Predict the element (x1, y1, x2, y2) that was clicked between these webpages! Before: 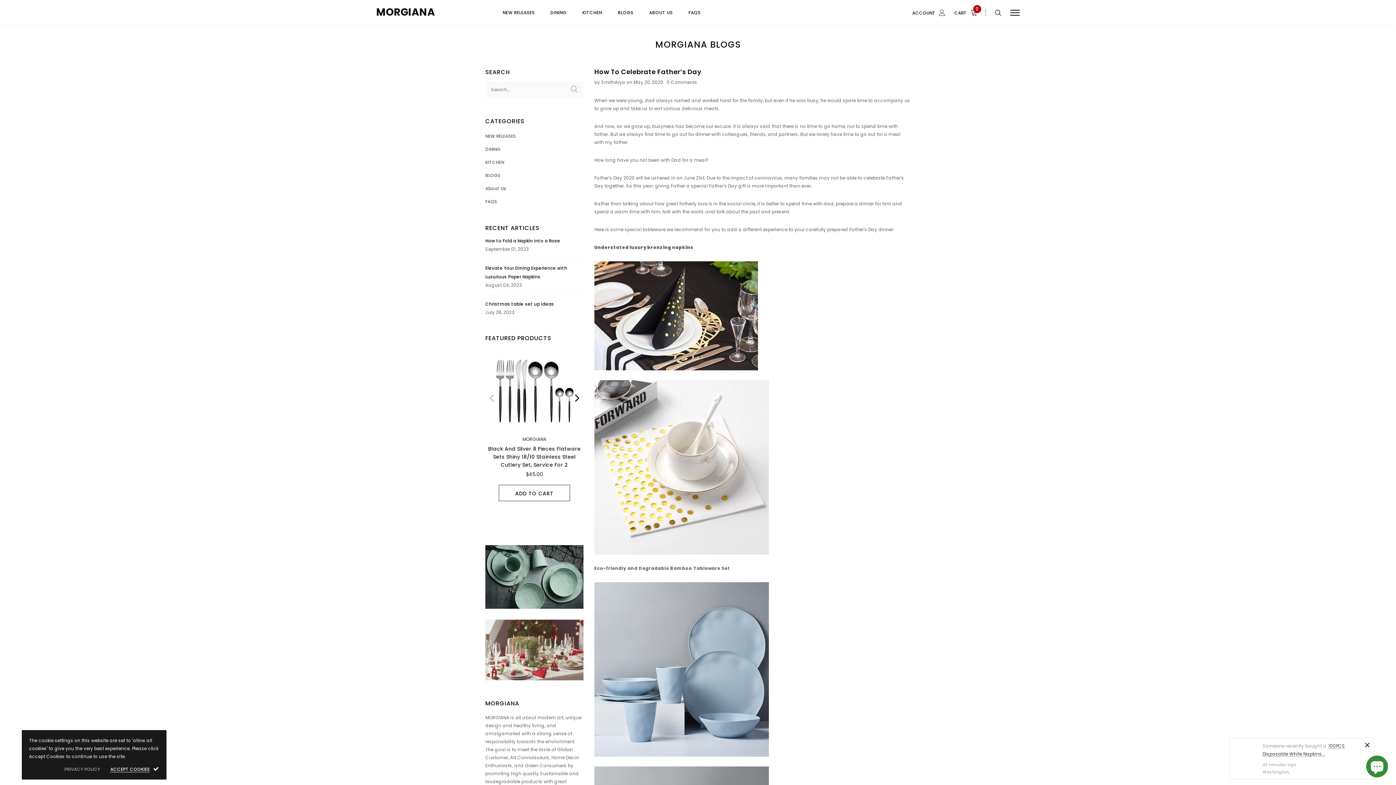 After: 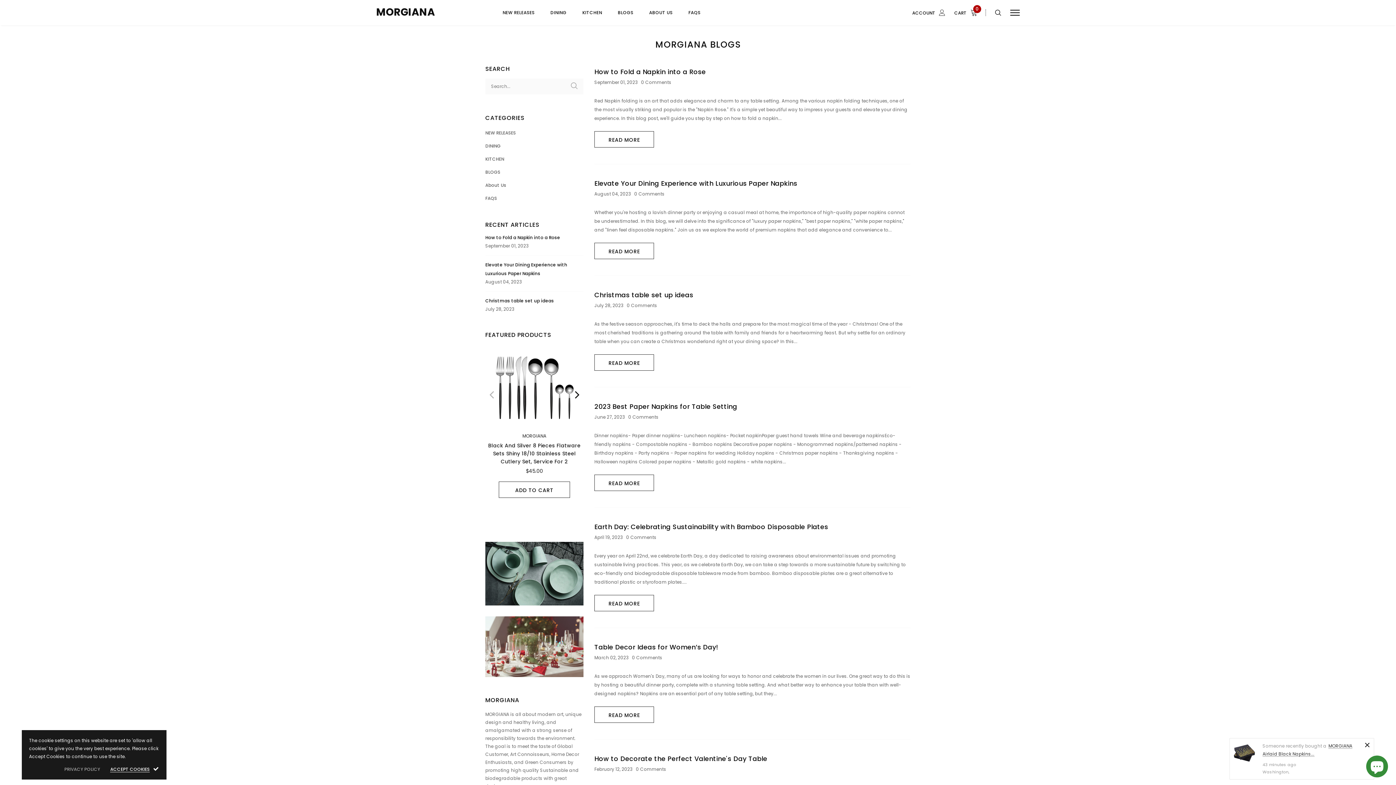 Action: bbox: (485, 172, 500, 178) label: BLOGS